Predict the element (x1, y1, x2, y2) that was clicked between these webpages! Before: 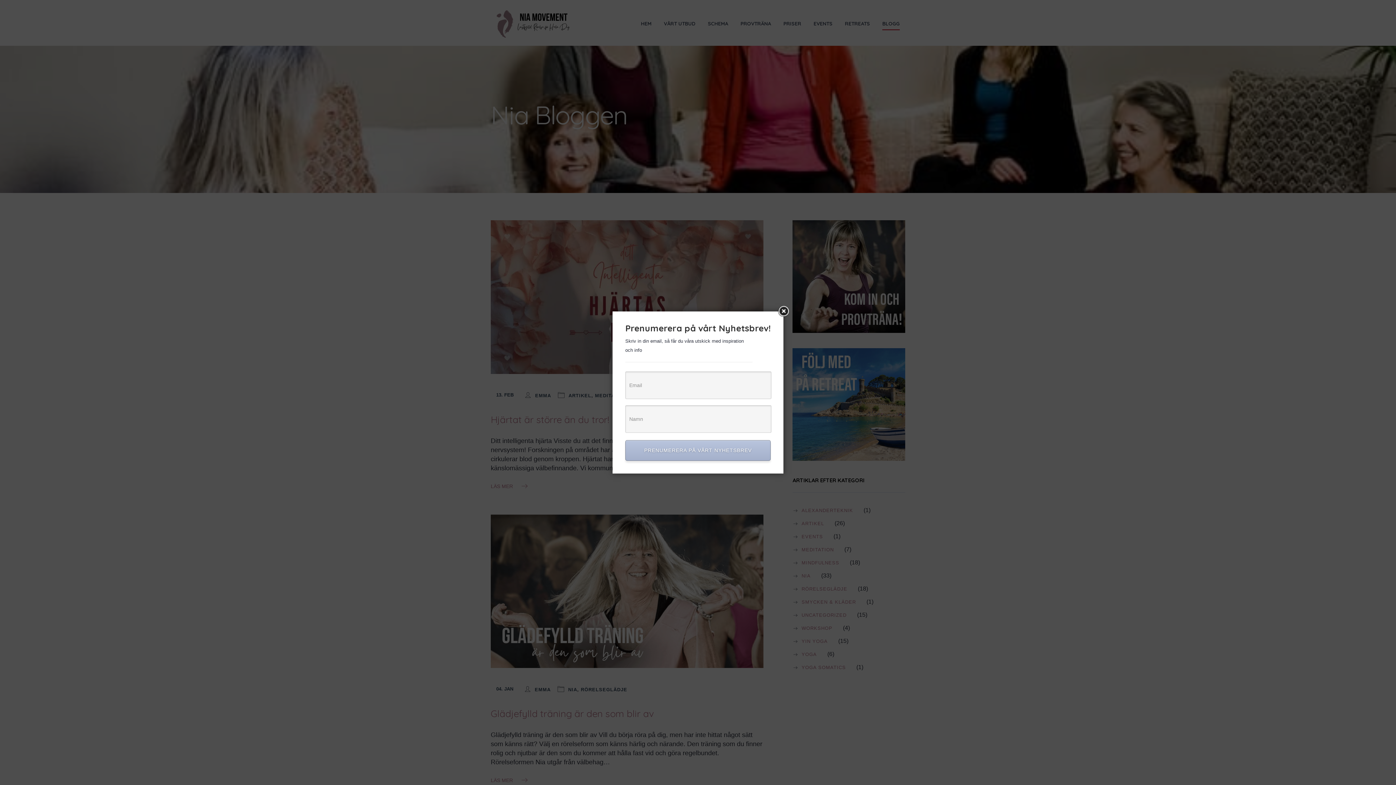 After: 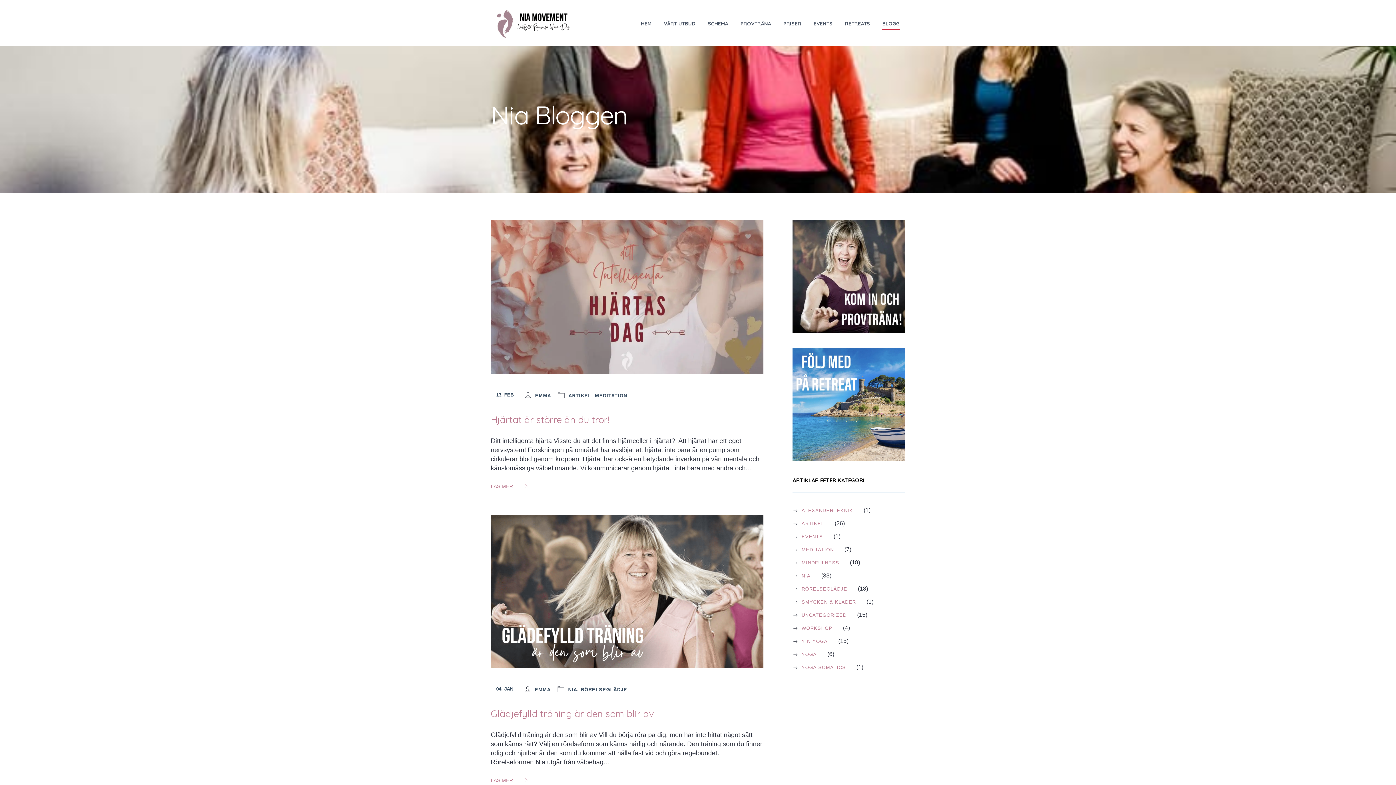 Action: bbox: (777, 305, 790, 318)